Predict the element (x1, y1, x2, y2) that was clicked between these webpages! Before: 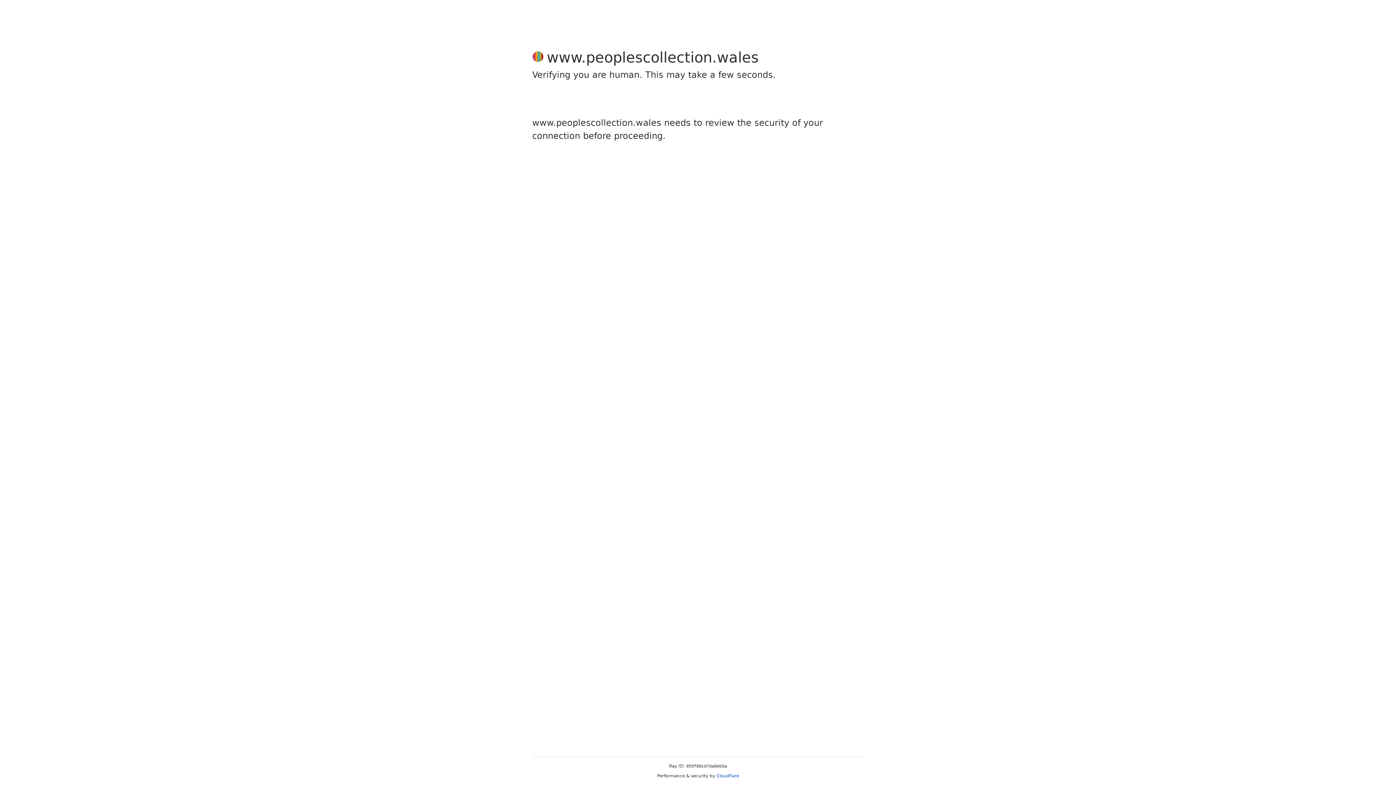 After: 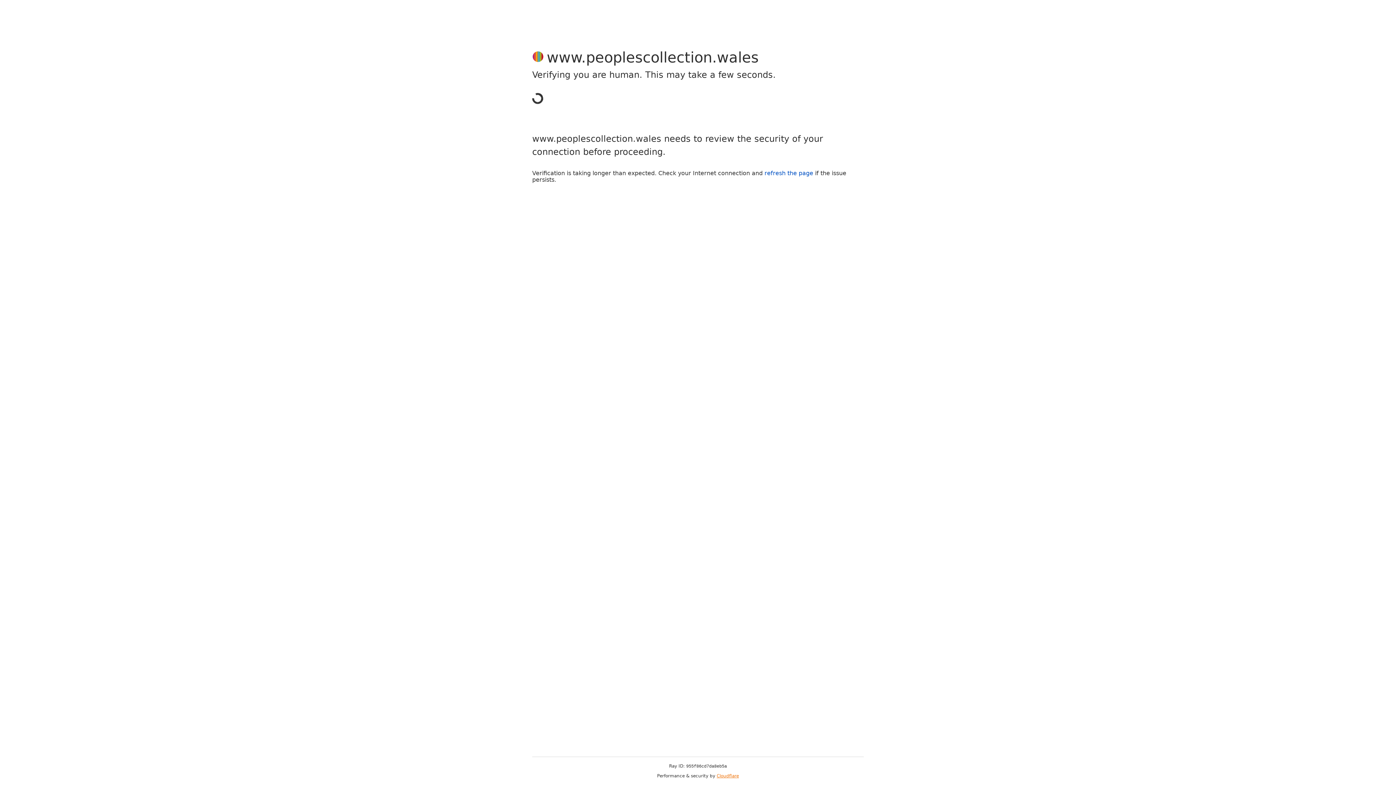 Action: label: Cloudflare bbox: (716, 773, 739, 778)